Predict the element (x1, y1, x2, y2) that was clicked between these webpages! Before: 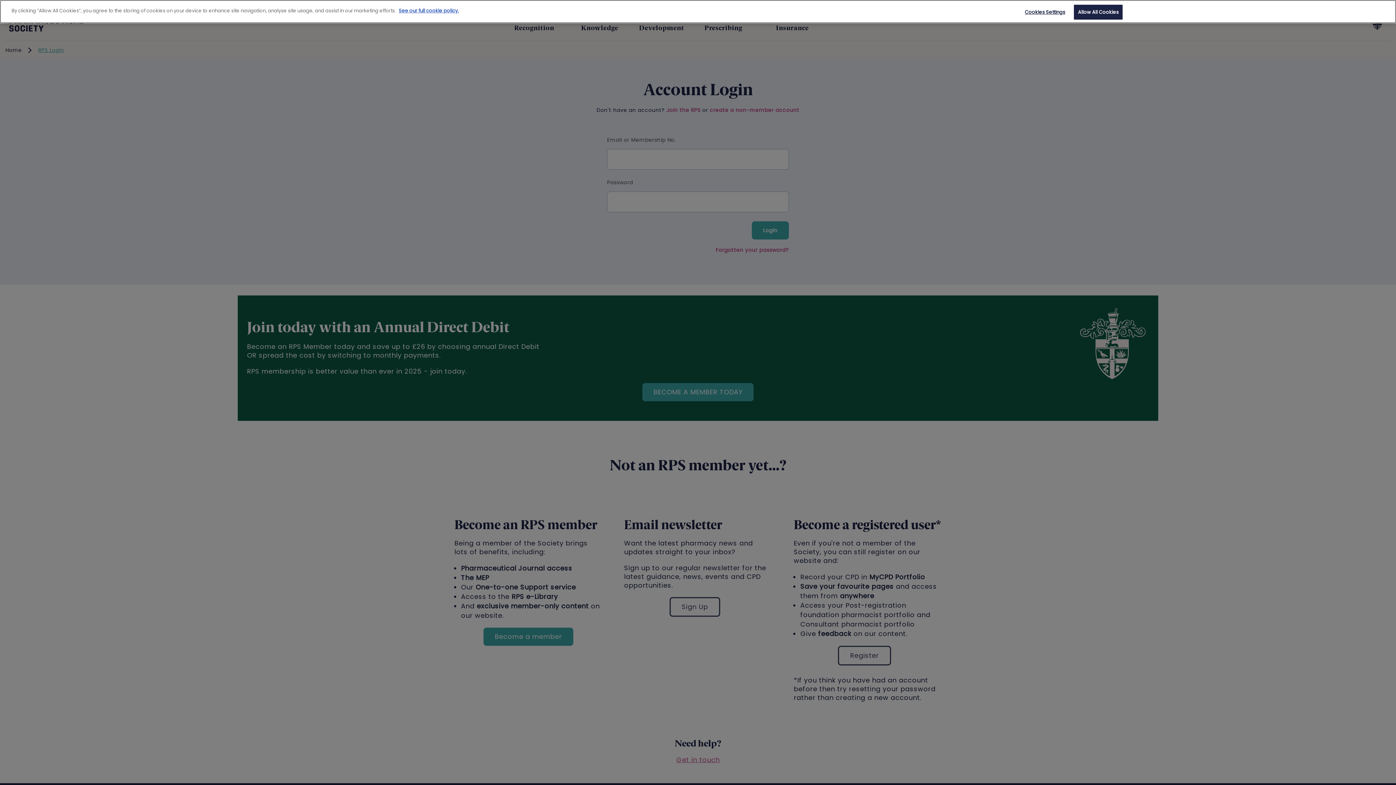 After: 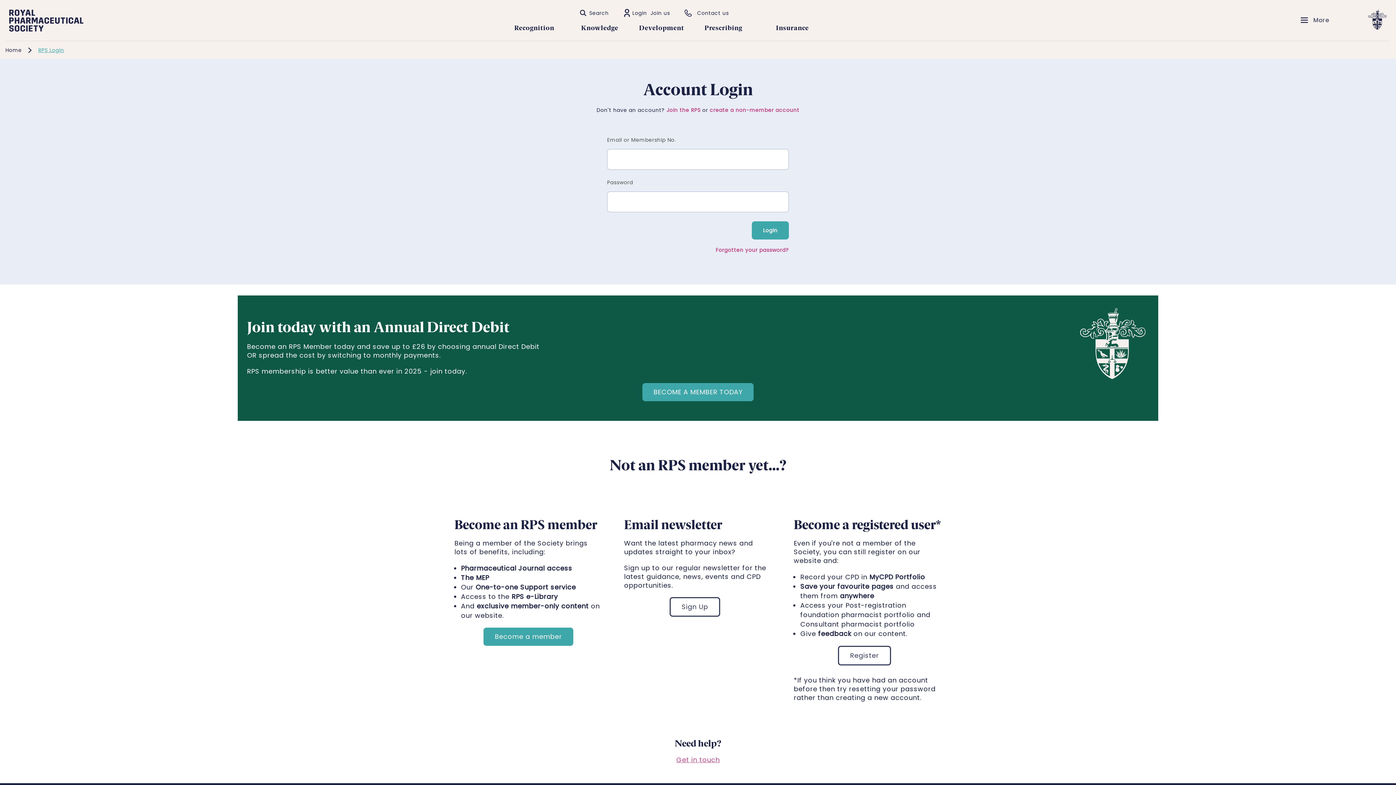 Action: label: Allow All Cookies bbox: (1074, 4, 1123, 19)